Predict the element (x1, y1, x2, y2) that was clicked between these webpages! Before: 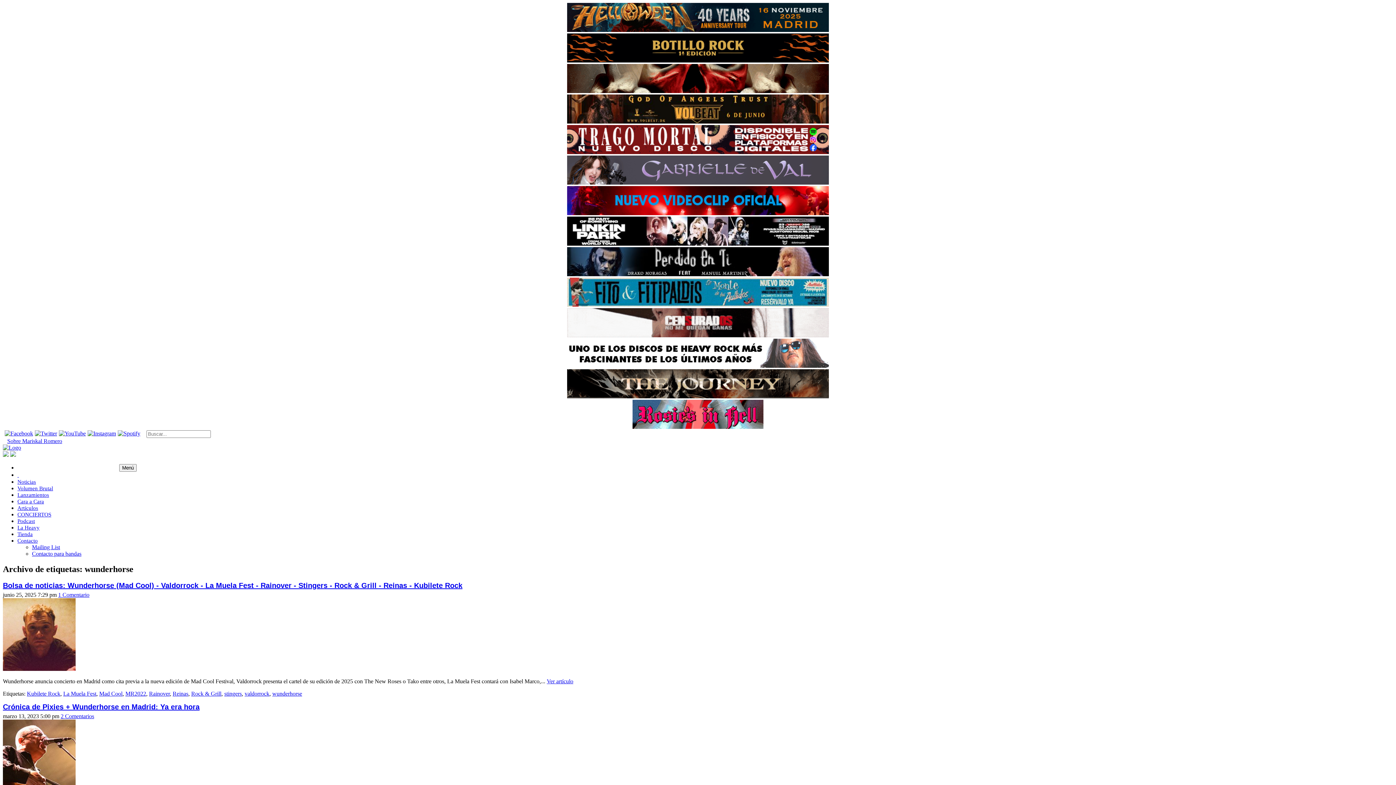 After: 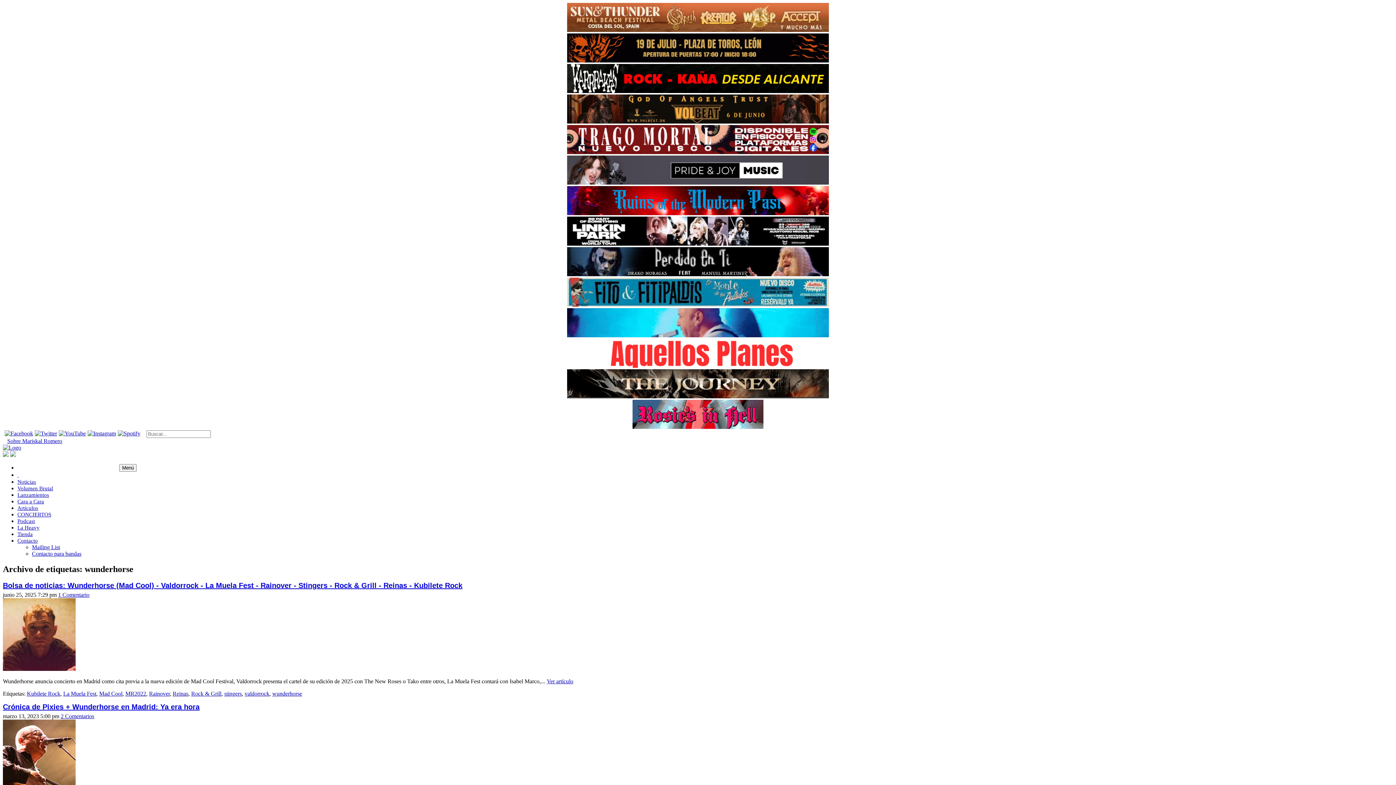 Action: bbox: (567, 210, 829, 216)